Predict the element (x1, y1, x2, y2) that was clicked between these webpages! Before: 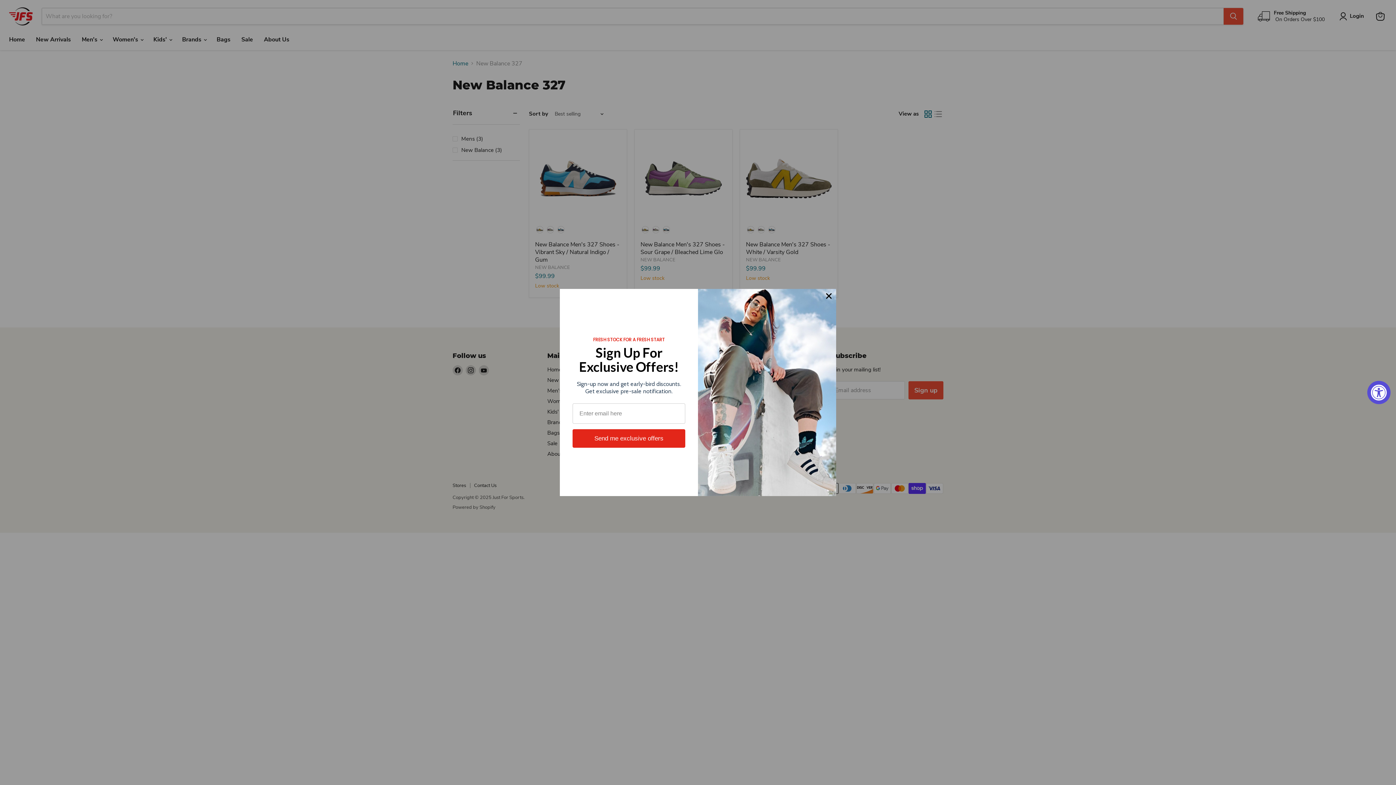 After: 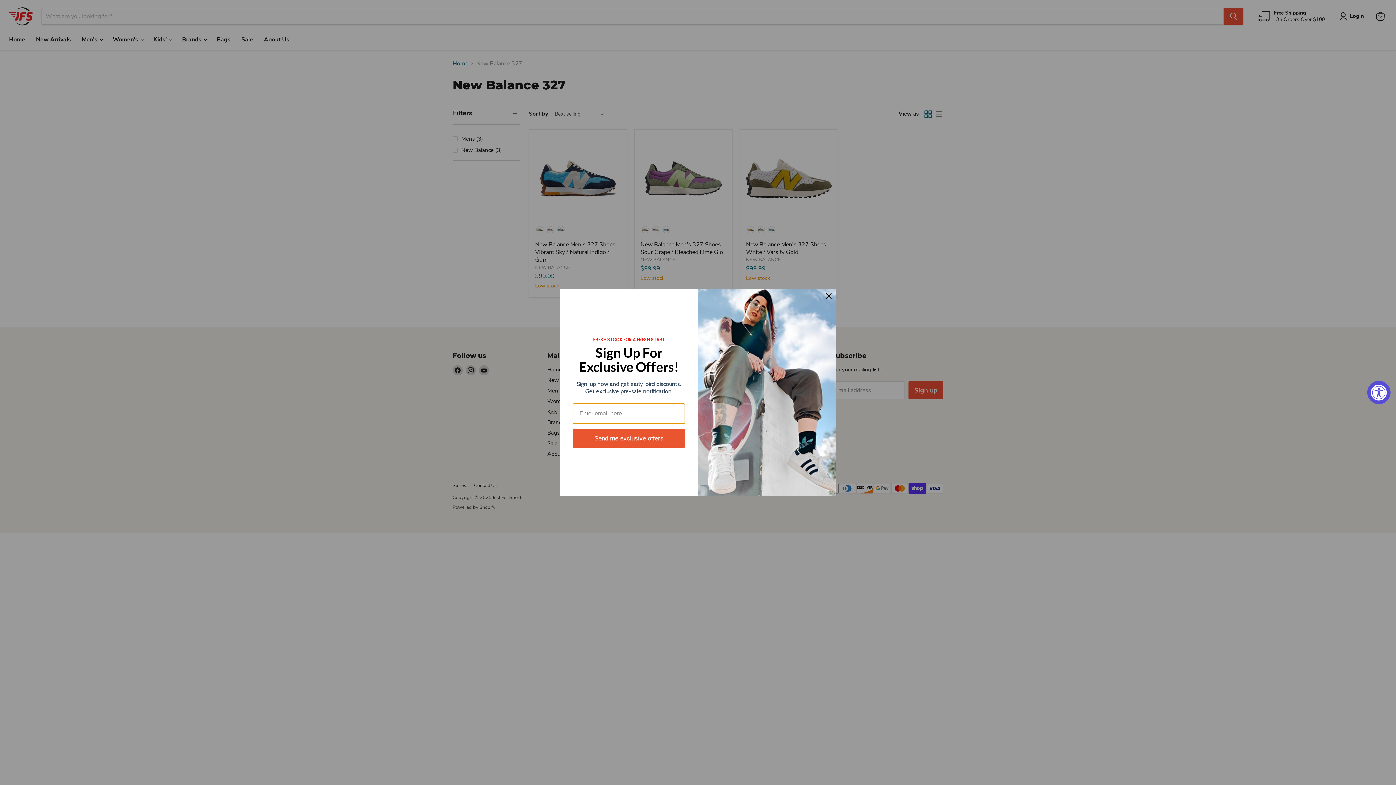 Action: label: Send me exclusive offers bbox: (572, 429, 685, 448)